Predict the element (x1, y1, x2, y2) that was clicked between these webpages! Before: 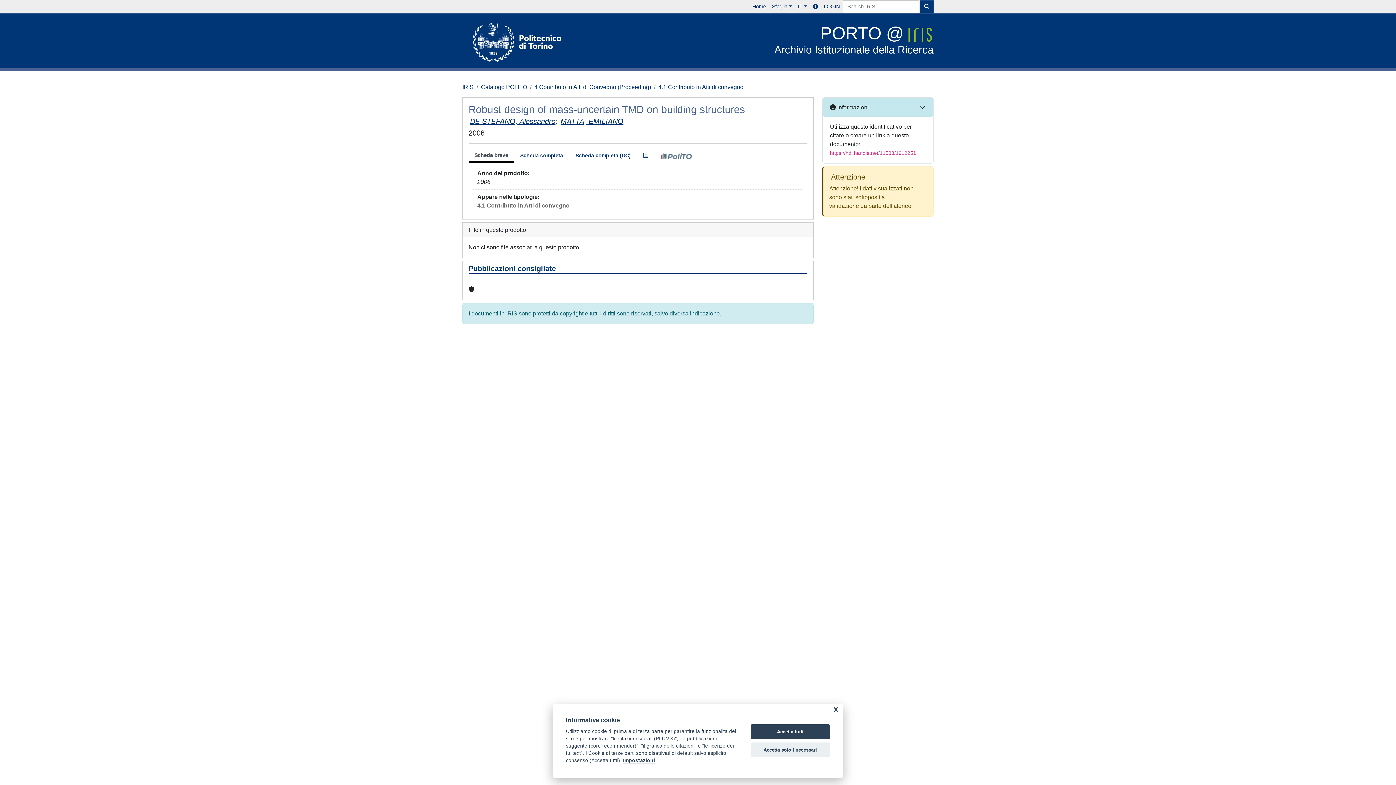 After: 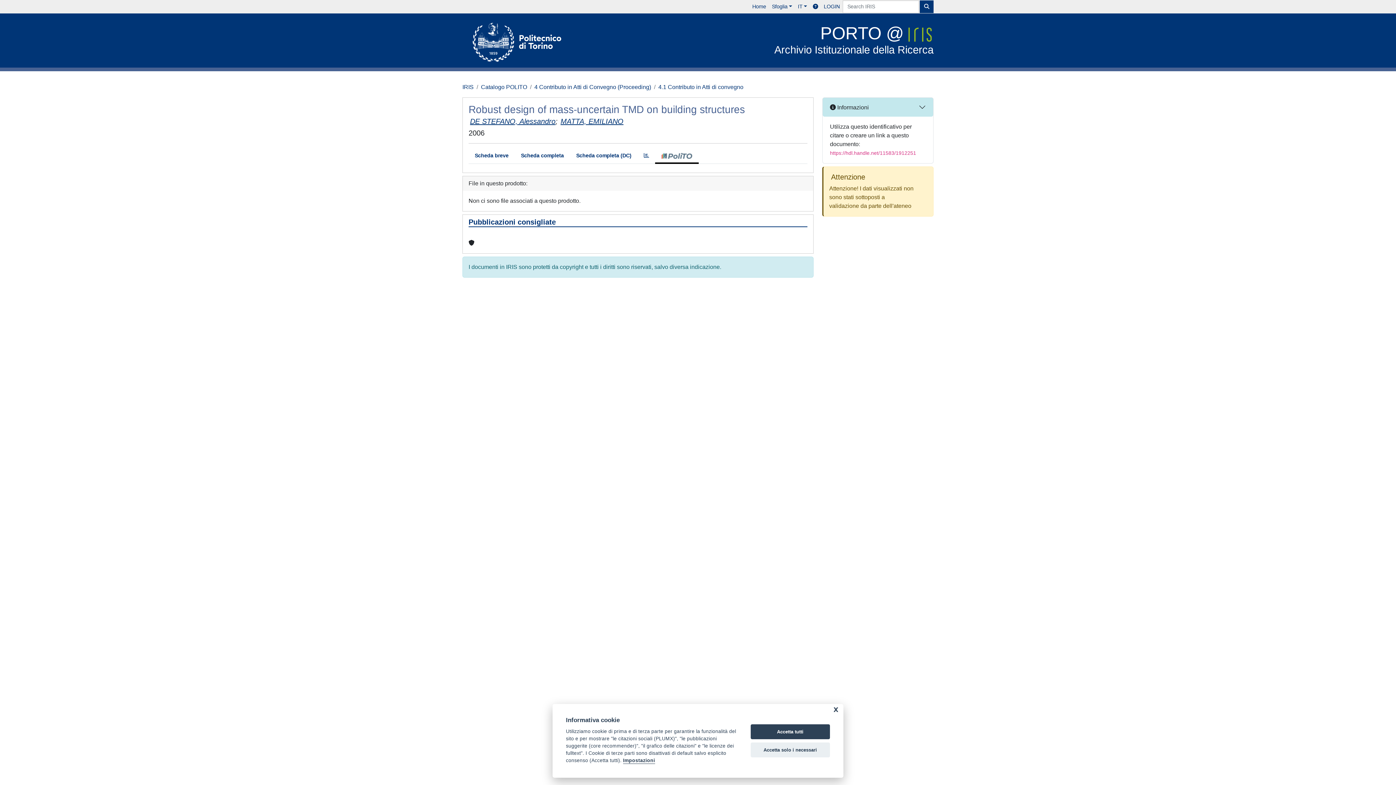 Action: bbox: (654, 149, 698, 163)